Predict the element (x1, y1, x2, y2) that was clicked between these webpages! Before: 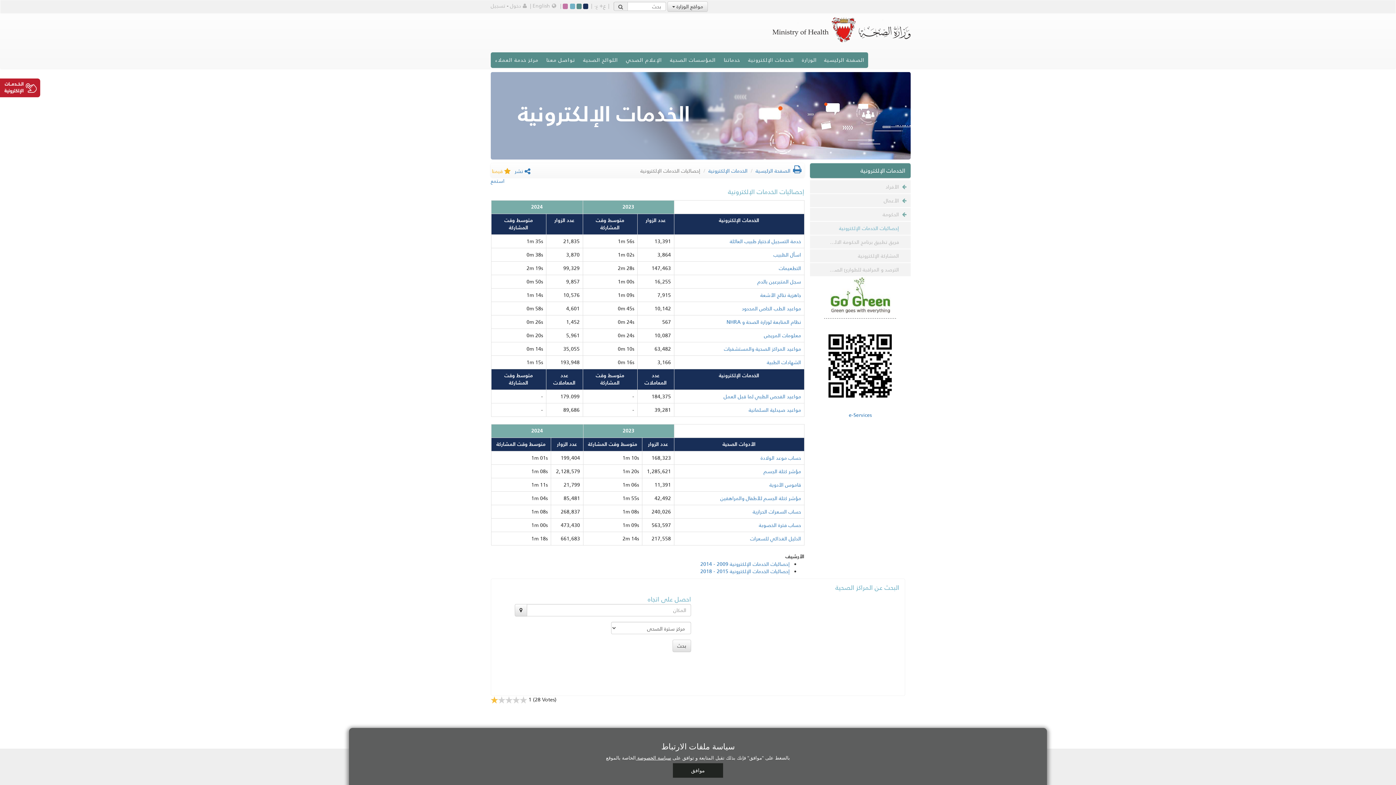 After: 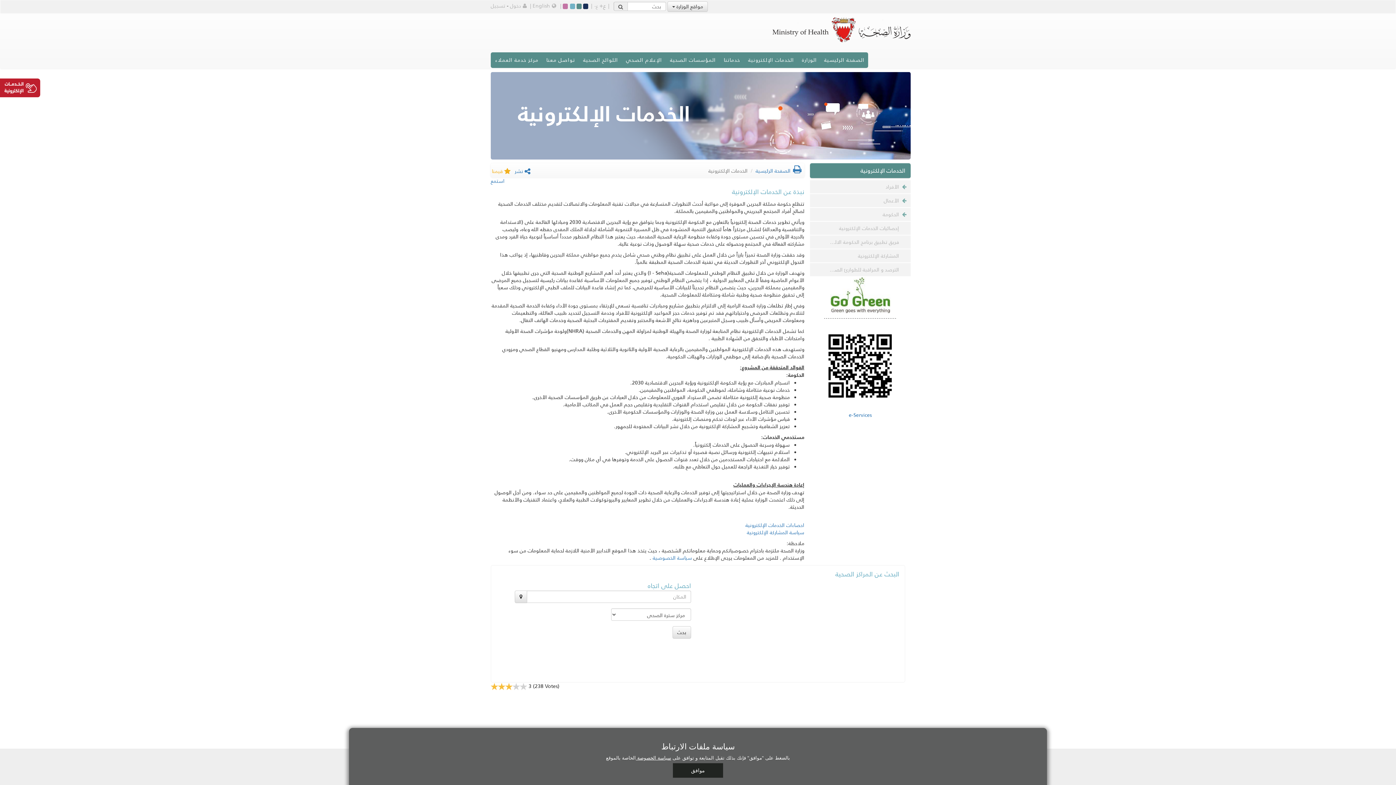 Action: label: الخدمات الإلكترونية bbox: (708, 166, 747, 174)